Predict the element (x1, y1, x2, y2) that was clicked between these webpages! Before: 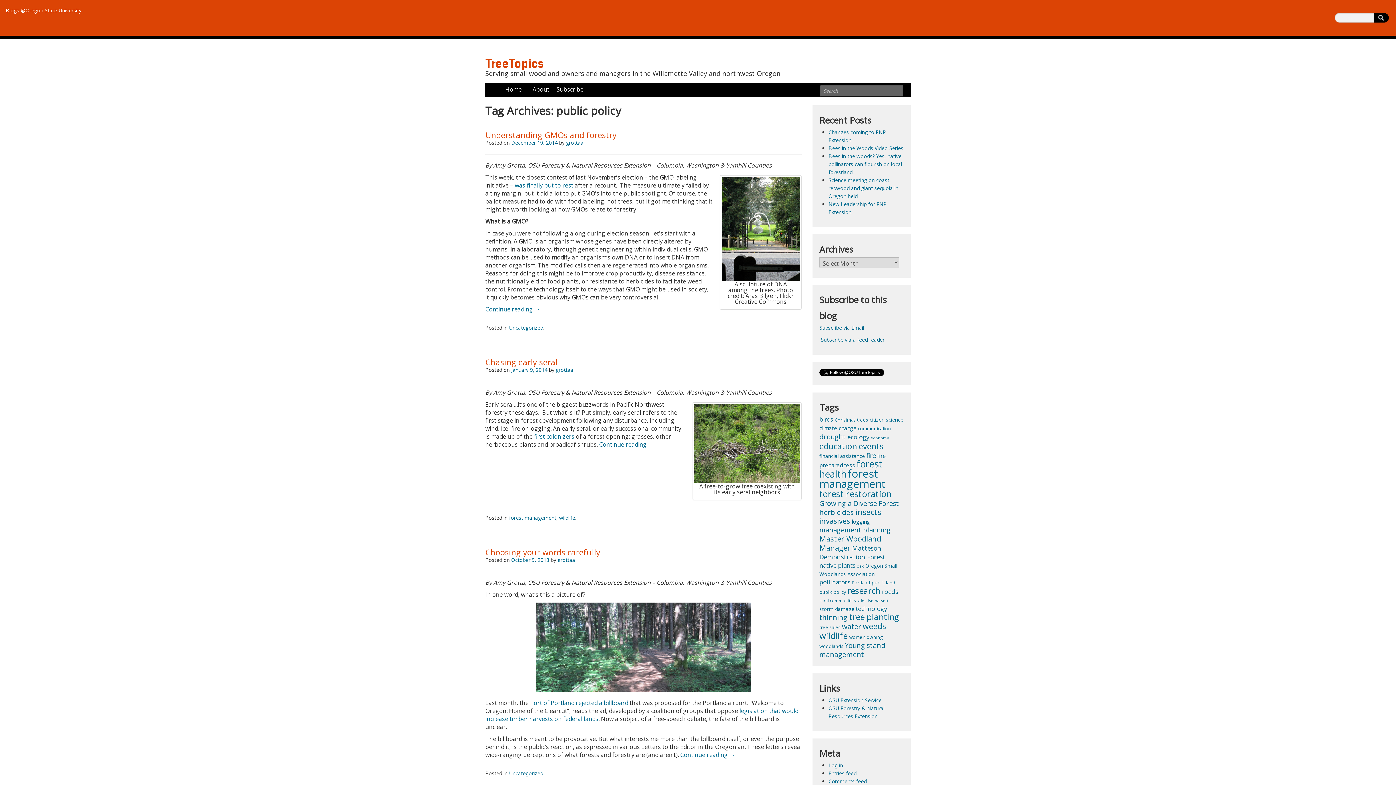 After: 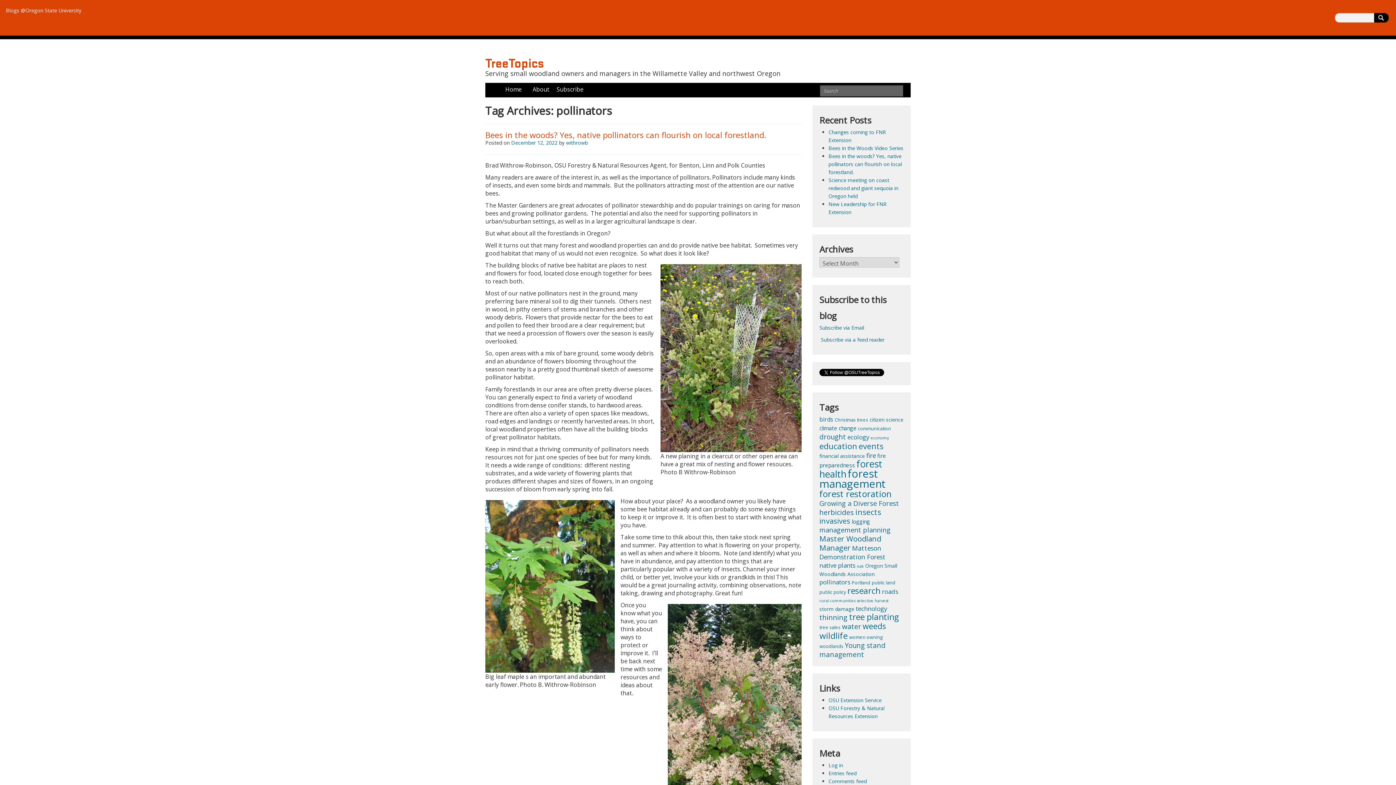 Action: bbox: (819, 578, 850, 586) label: pollinators (7 items)